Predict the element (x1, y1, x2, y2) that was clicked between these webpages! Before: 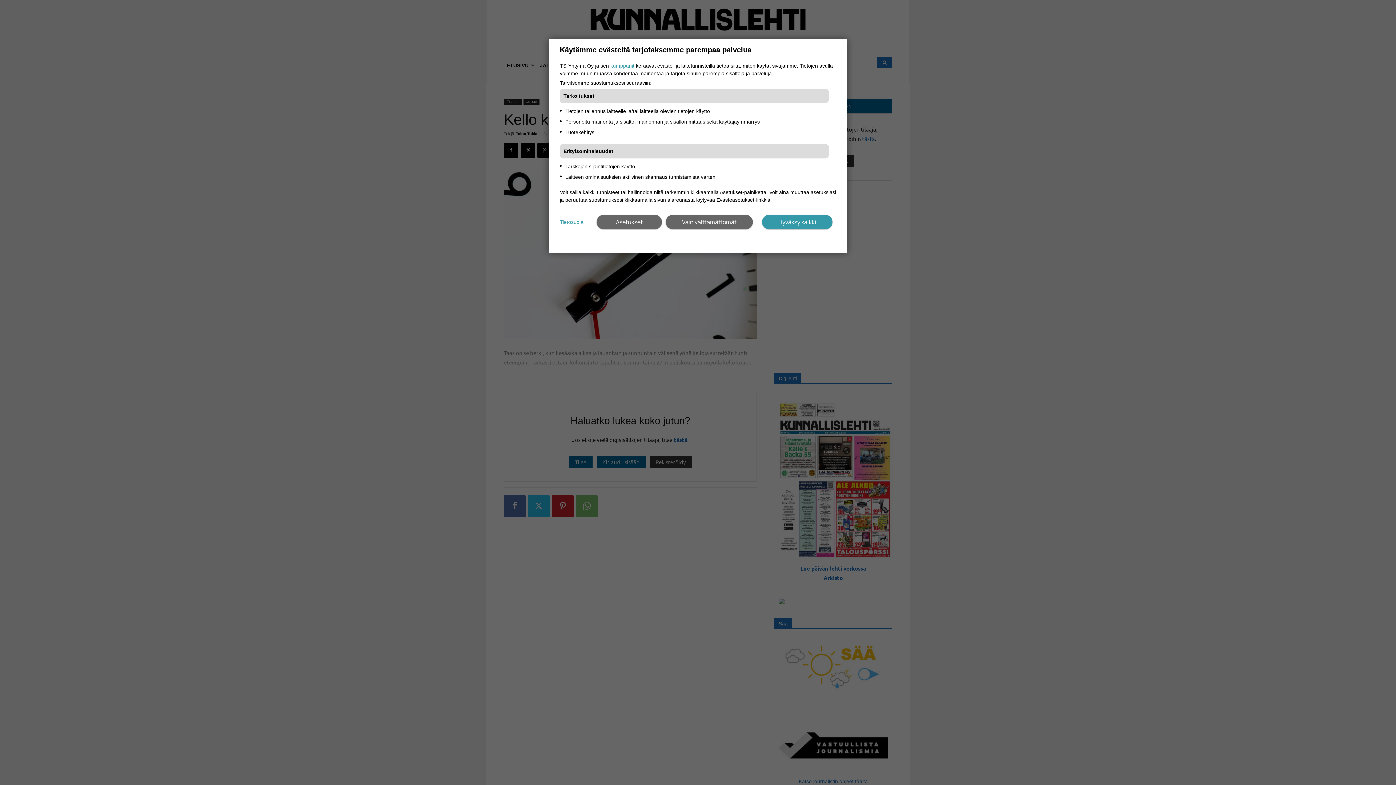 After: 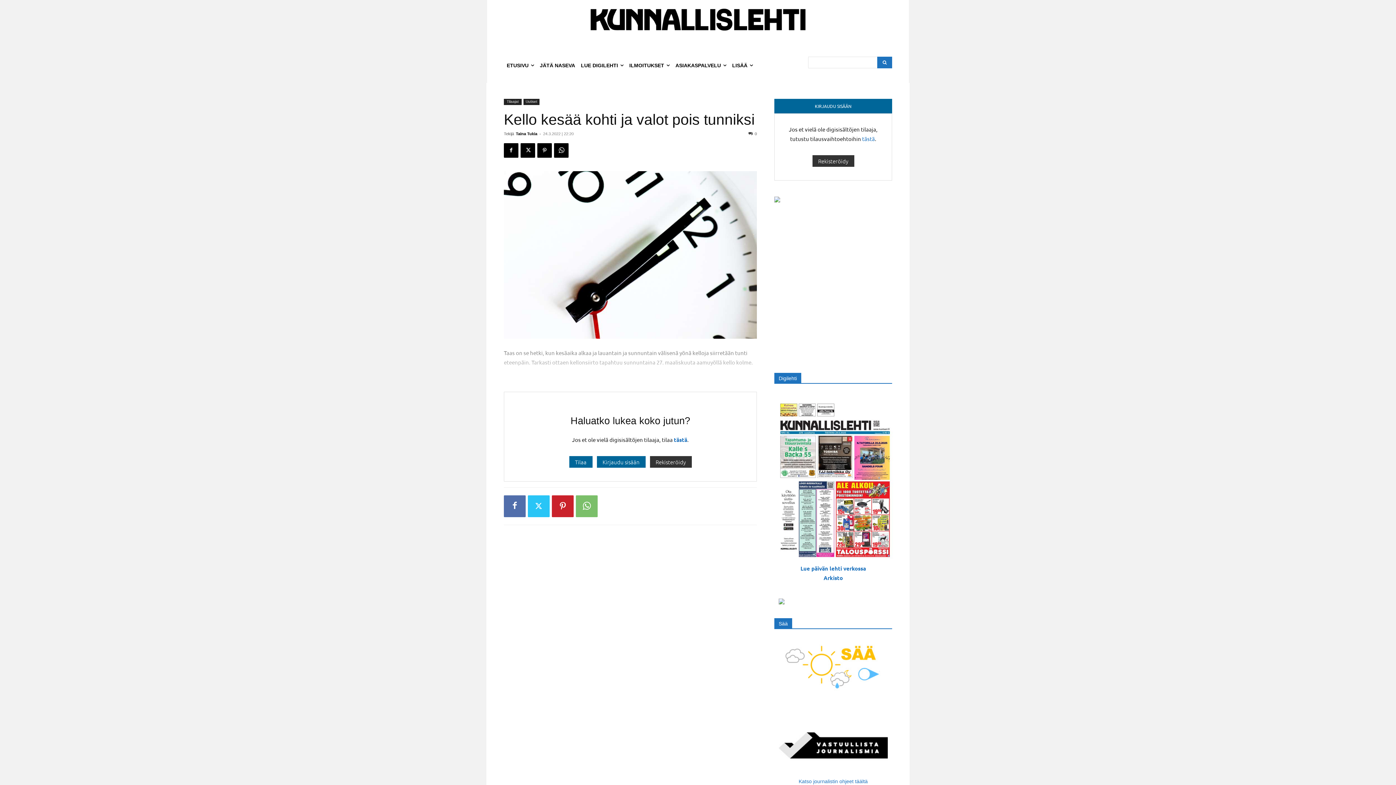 Action: label: Hyväksy kaikki bbox: (762, 214, 832, 229)